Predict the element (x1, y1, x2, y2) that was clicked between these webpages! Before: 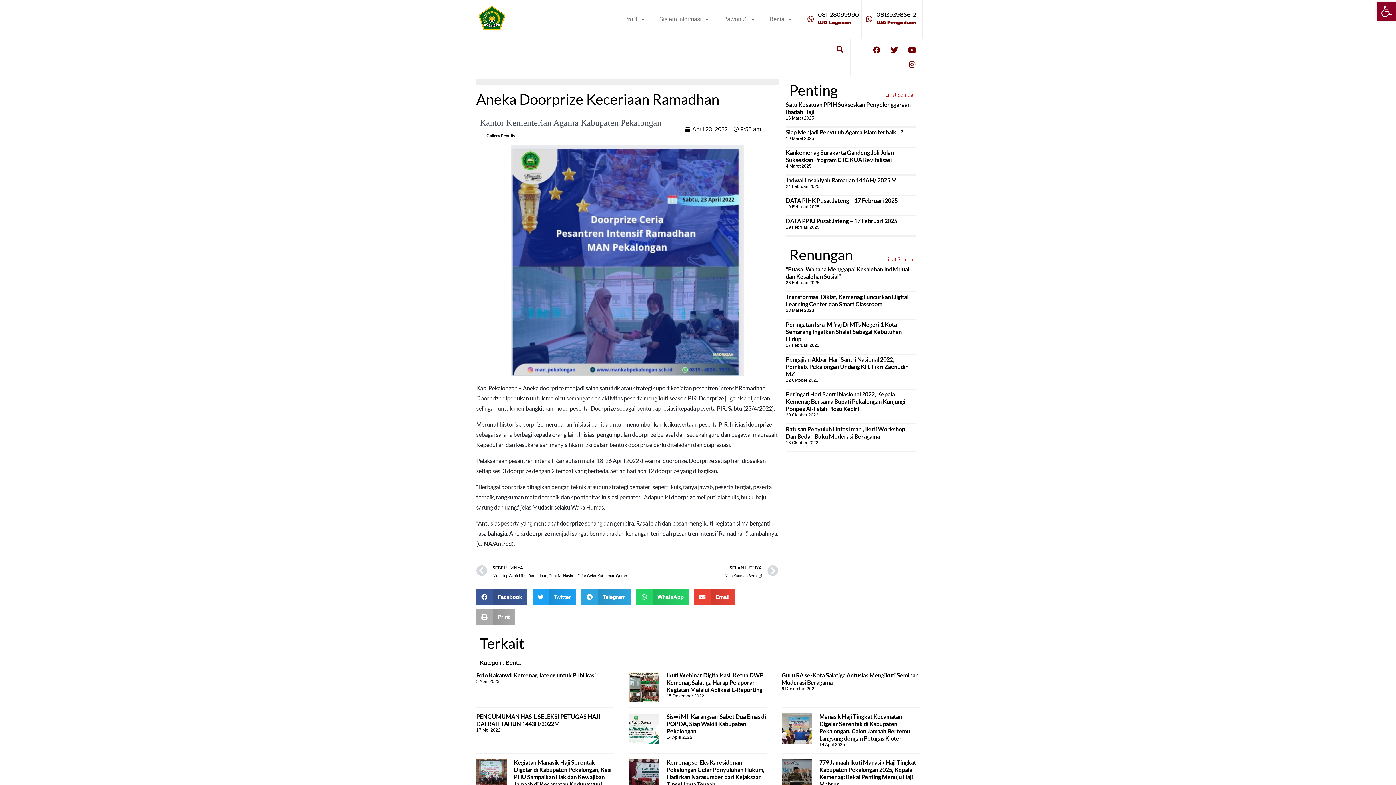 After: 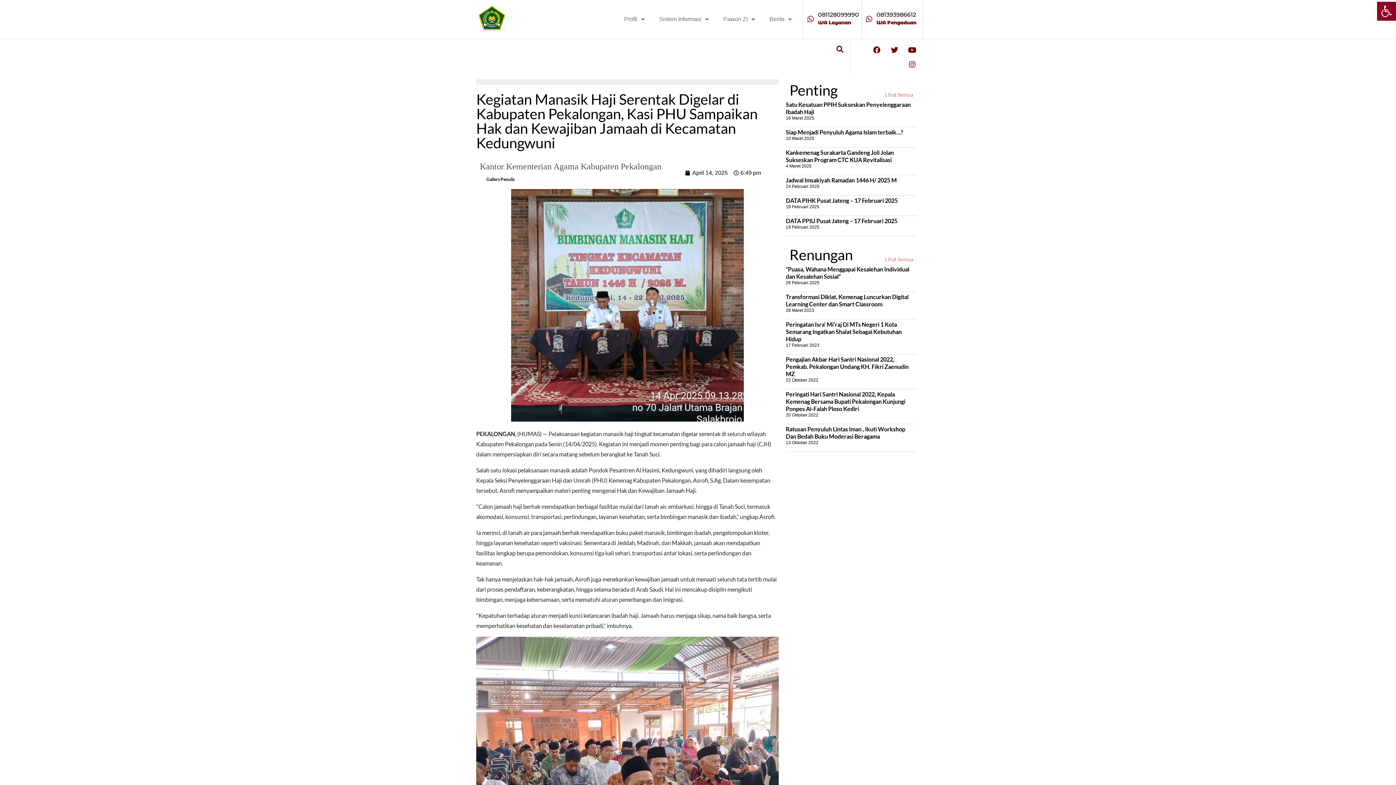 Action: bbox: (514, 759, 611, 788) label: Kegiatan Manasik Haji Serentak Digelar di Kabupaten Pekalongan, Kasi PHU Sampaikan Hak dan Kewajiban Jamaah di Kecamatan Kedungwuni